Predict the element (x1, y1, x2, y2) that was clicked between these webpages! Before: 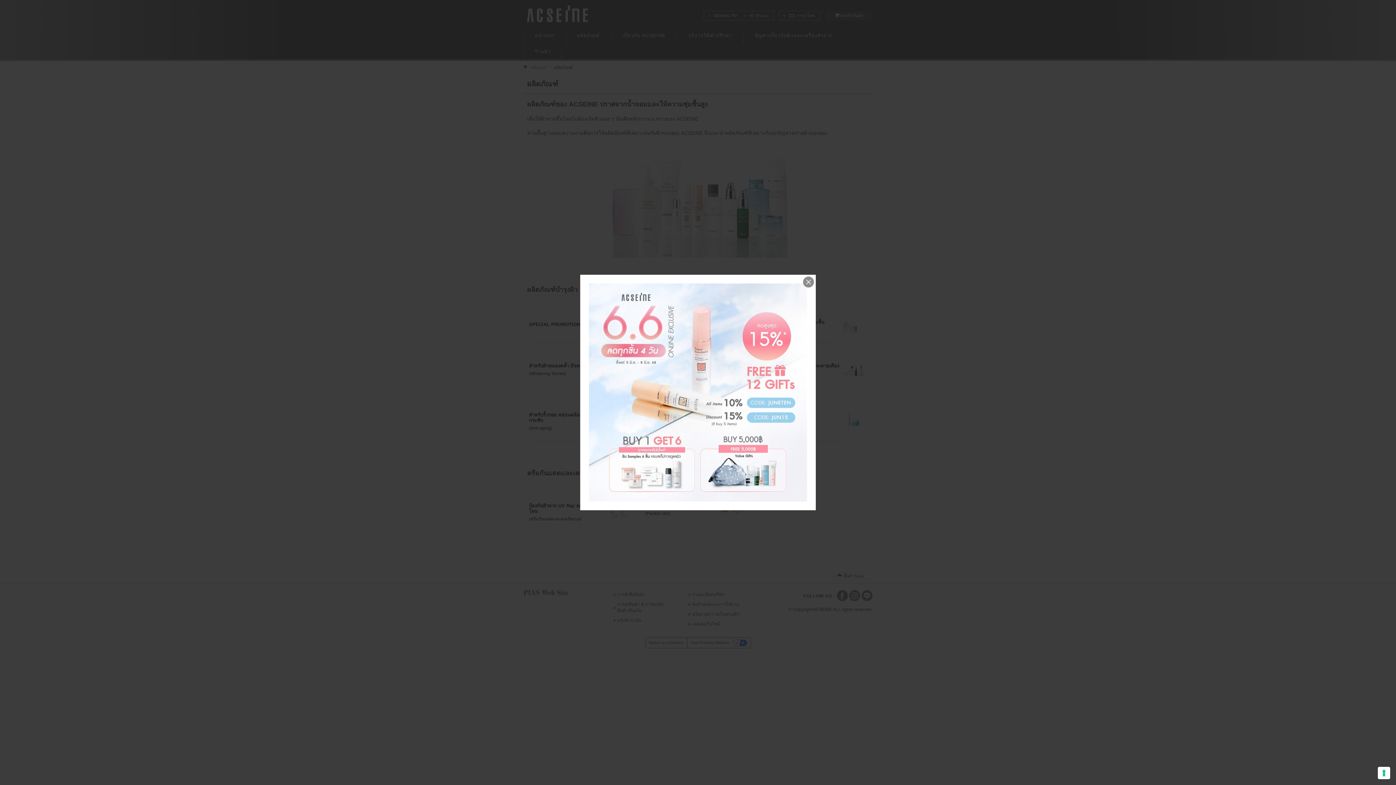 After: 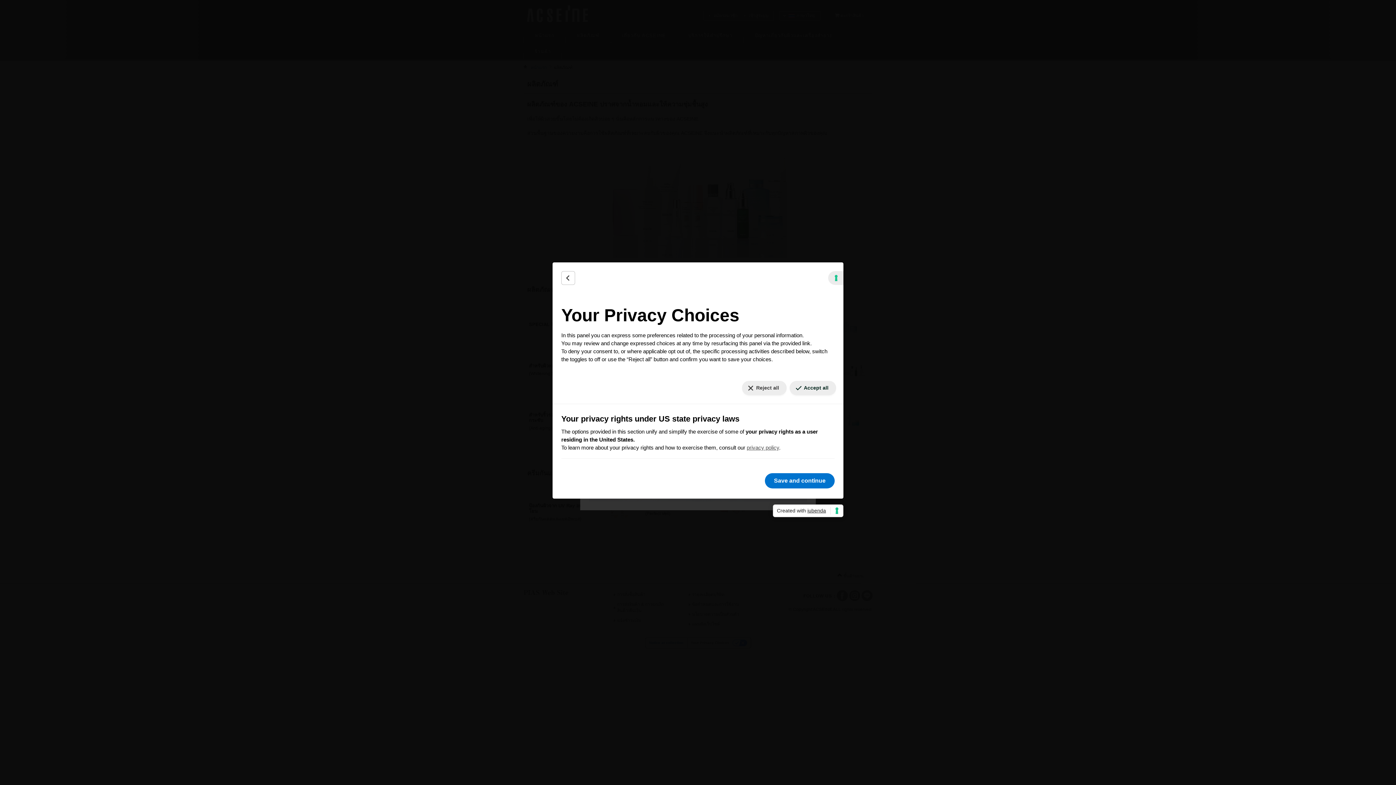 Action: bbox: (1378, 767, 1390, 779) label: Your consent preferences for tracking technologies